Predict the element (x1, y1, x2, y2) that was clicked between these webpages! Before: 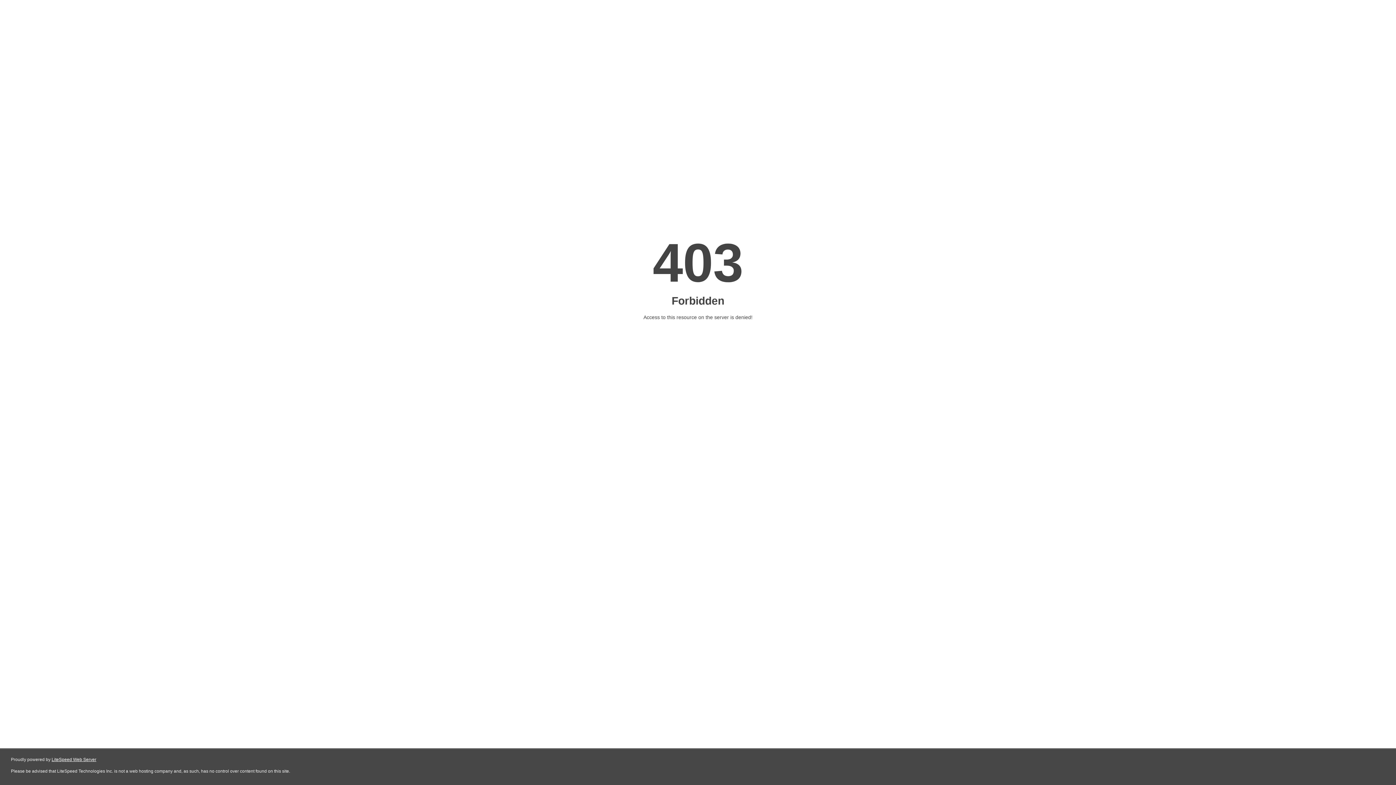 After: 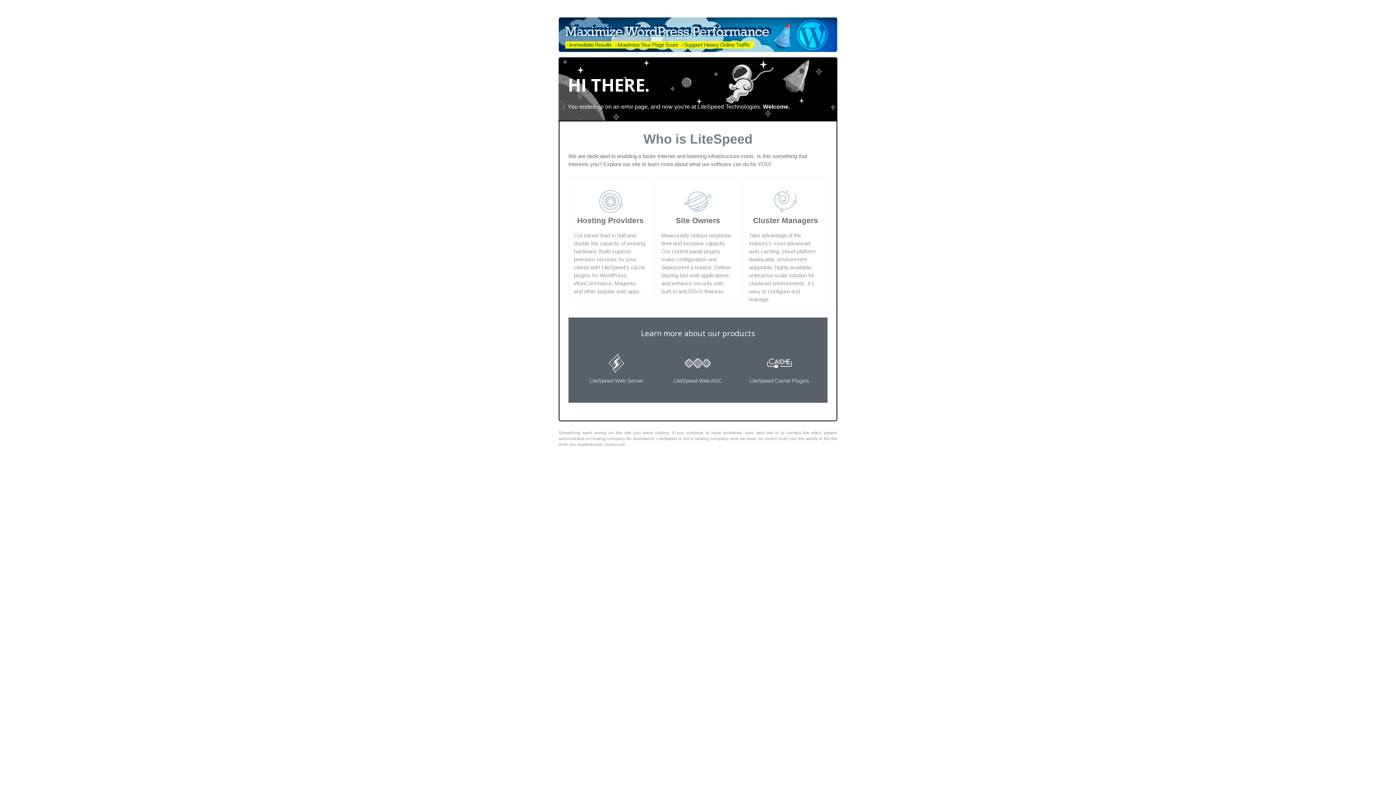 Action: bbox: (51, 757, 96, 762) label: LiteSpeed Web Server